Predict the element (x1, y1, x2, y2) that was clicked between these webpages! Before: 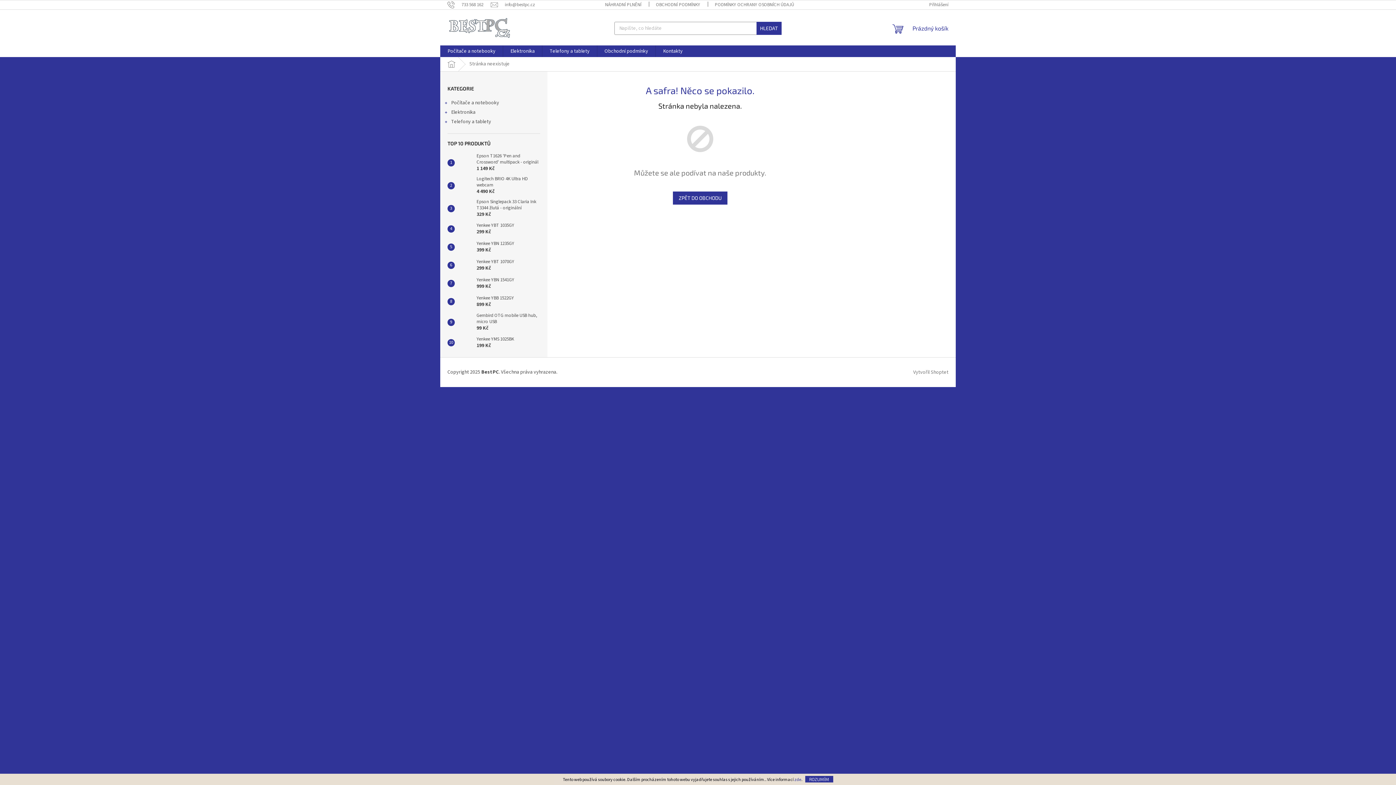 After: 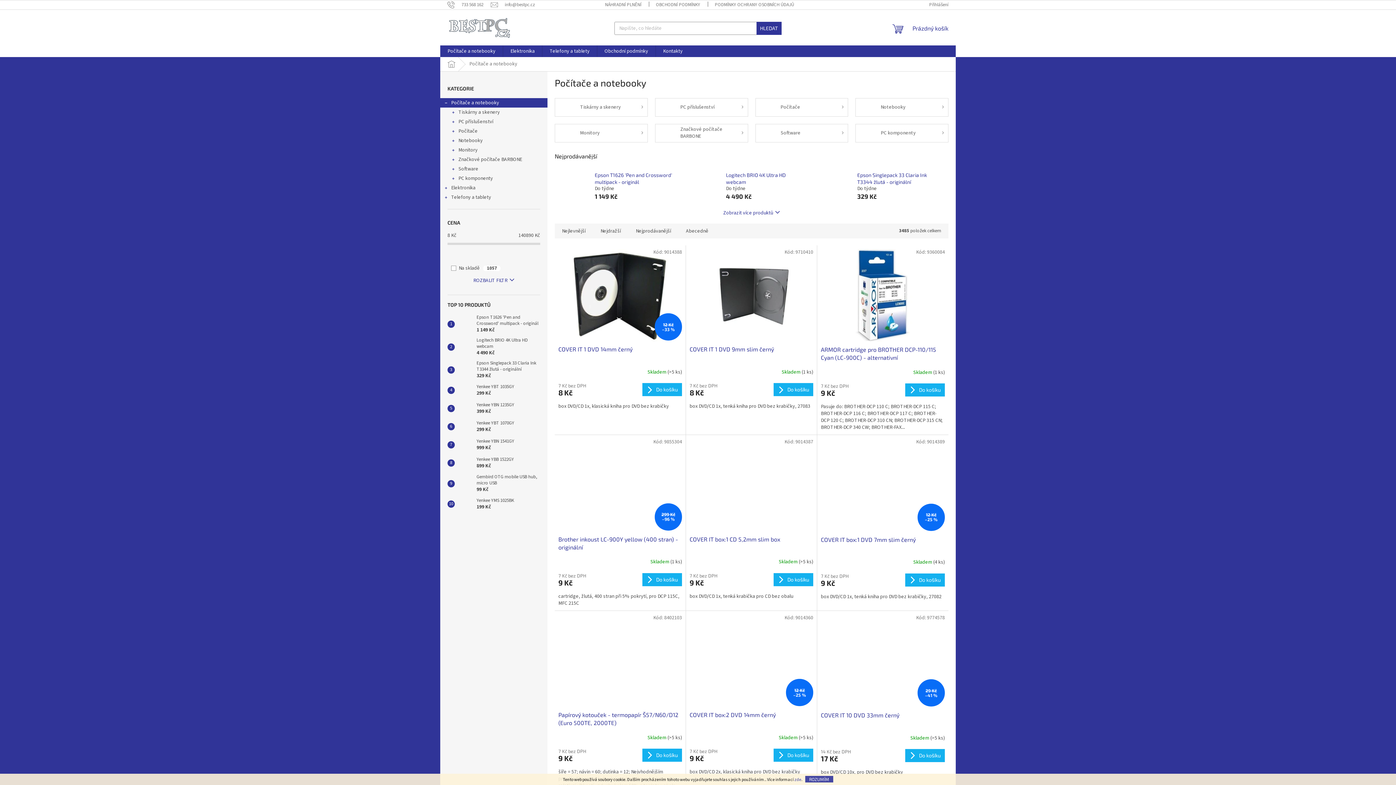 Action: bbox: (440, 98, 547, 107) label: Počítače a notebooky
 